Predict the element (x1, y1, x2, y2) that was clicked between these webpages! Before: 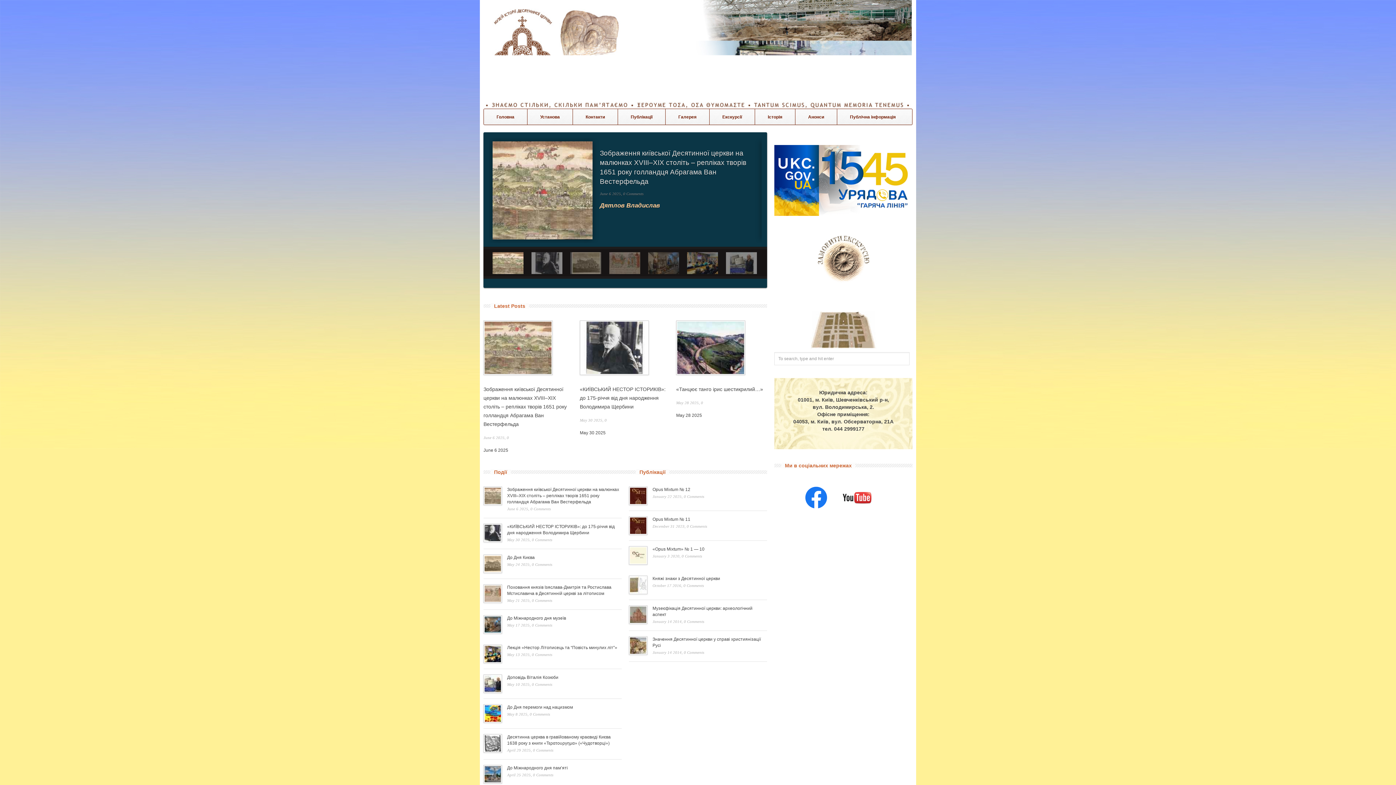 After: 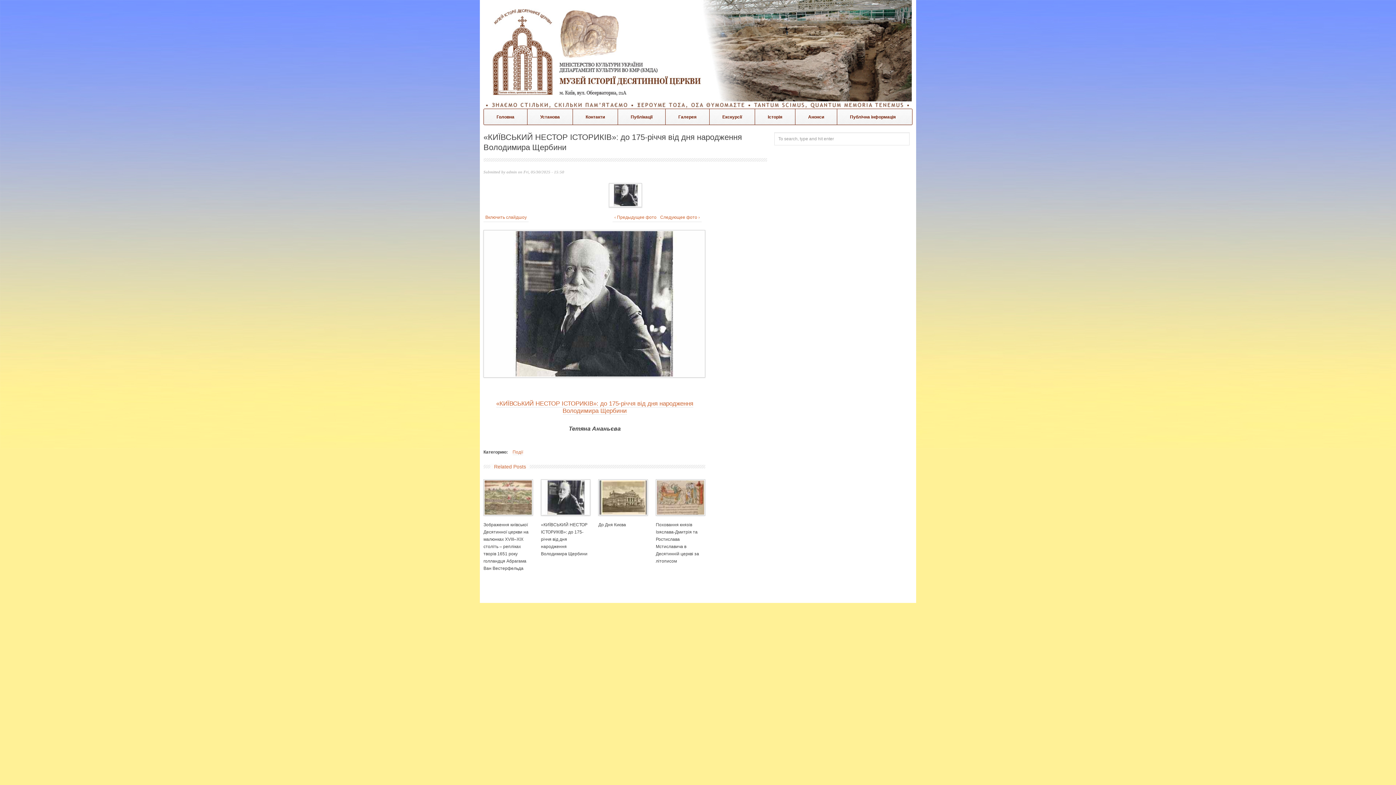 Action: bbox: (580, 386, 665, 409) label: «КИЇВСЬКИЙ НЕСТОР ІСТОРИКІВ»: до 175-річчя від дня народження Володимира Щербини